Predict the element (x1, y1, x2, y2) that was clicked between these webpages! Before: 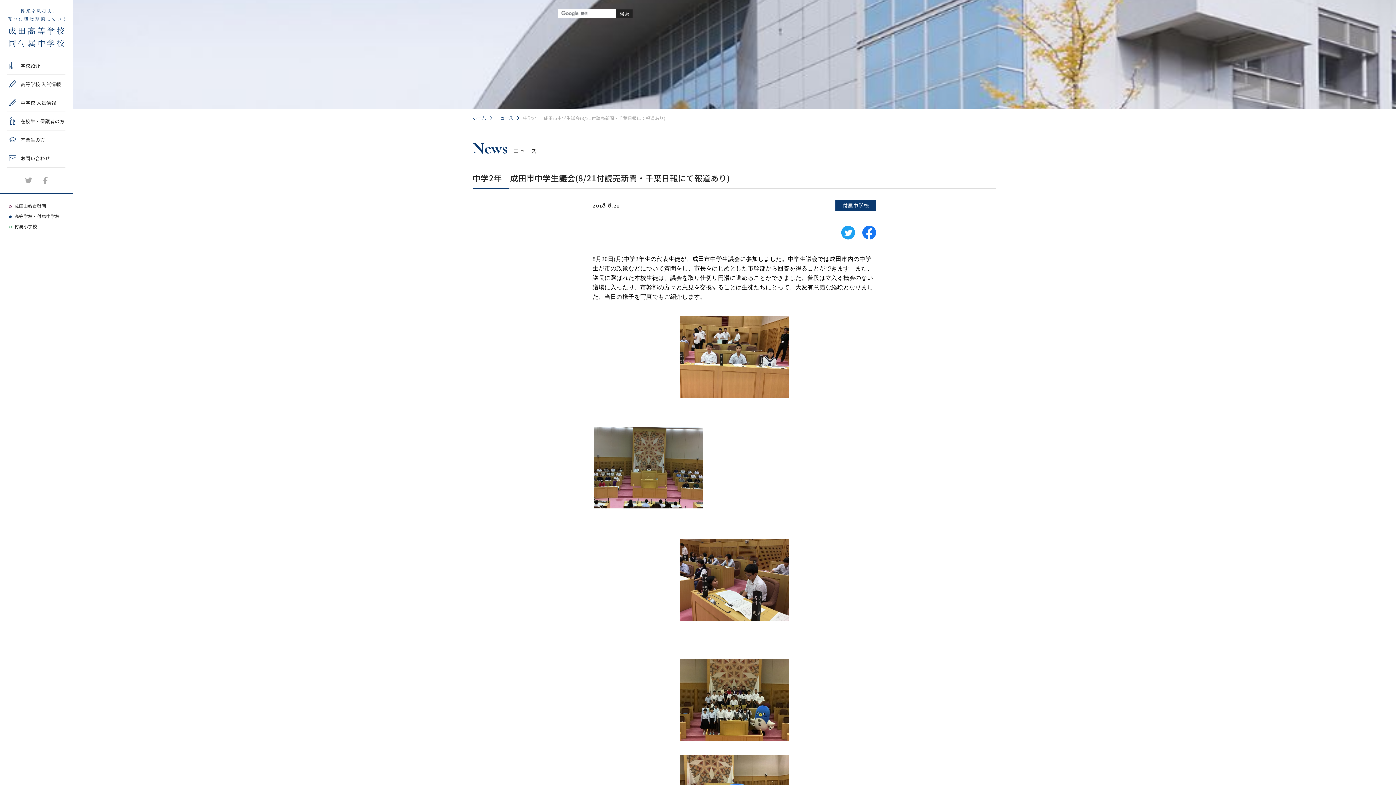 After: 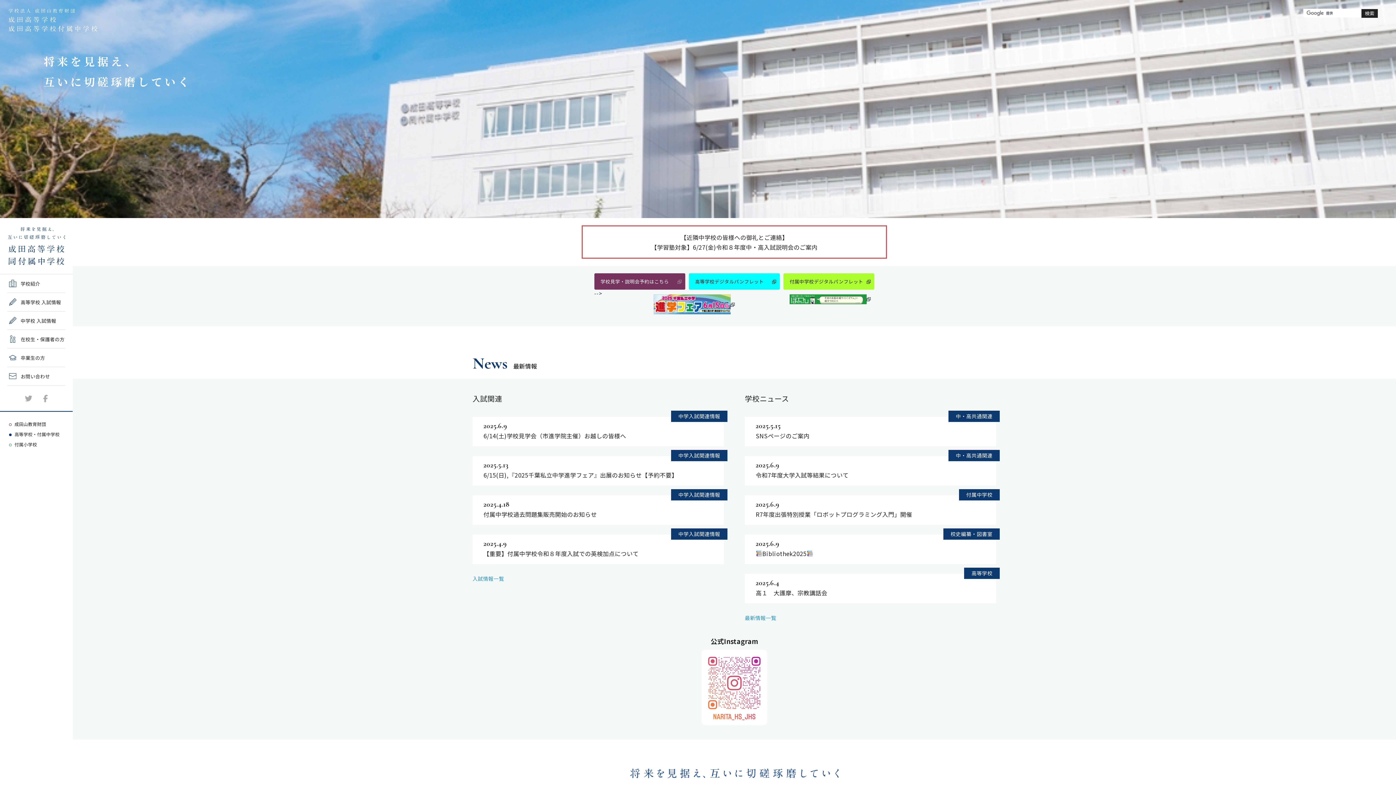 Action: label: 高等学校・付属中学校 bbox: (14, 213, 59, 219)